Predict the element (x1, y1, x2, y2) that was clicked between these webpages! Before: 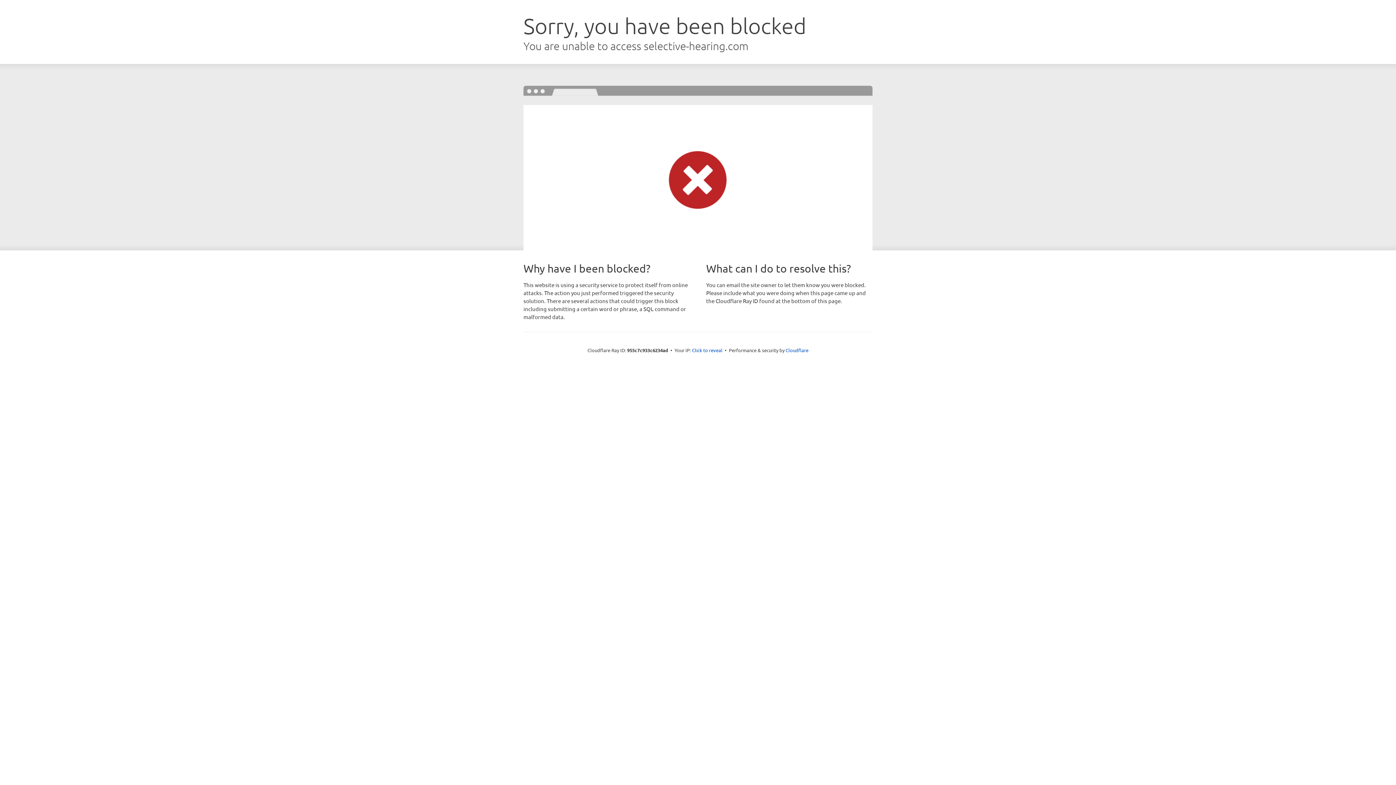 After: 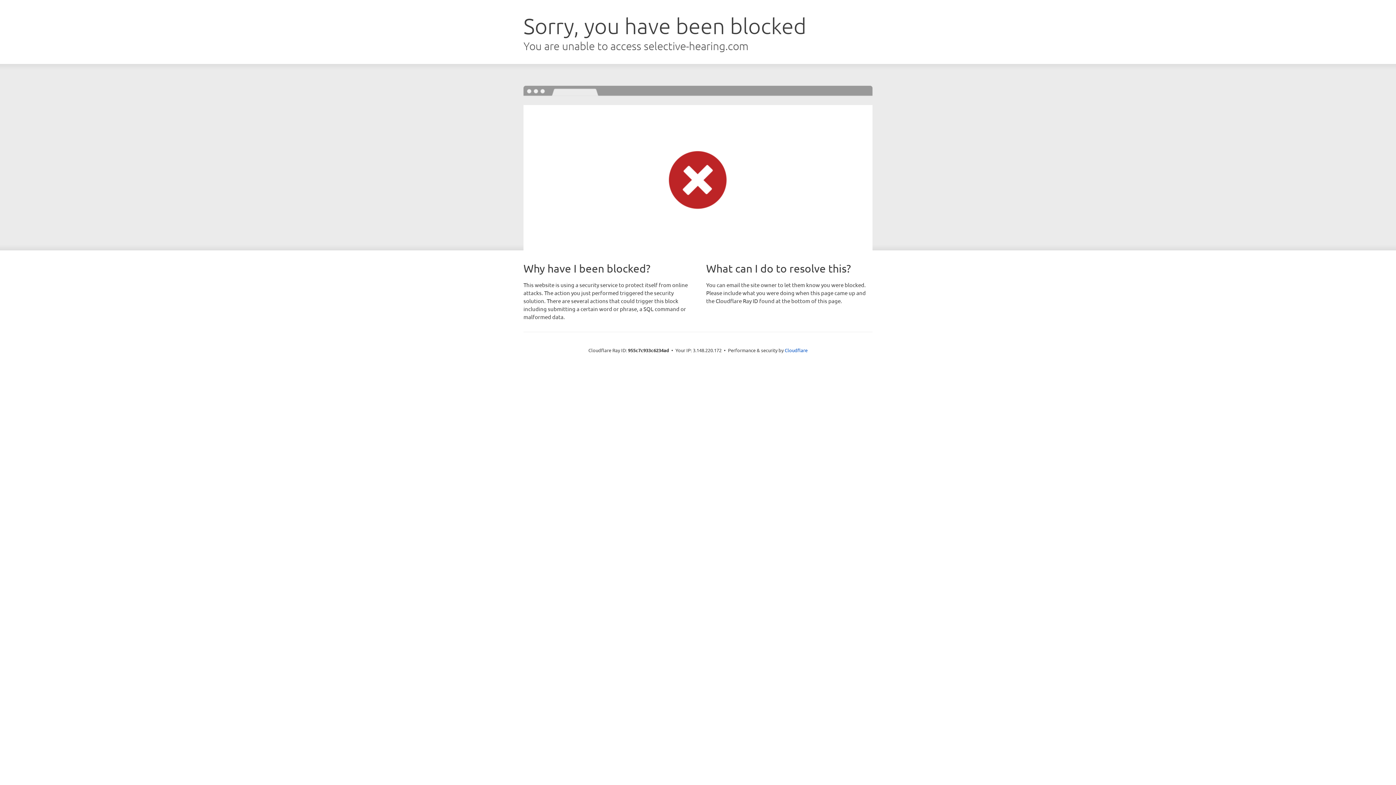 Action: bbox: (692, 346, 722, 353) label: Click to reveal